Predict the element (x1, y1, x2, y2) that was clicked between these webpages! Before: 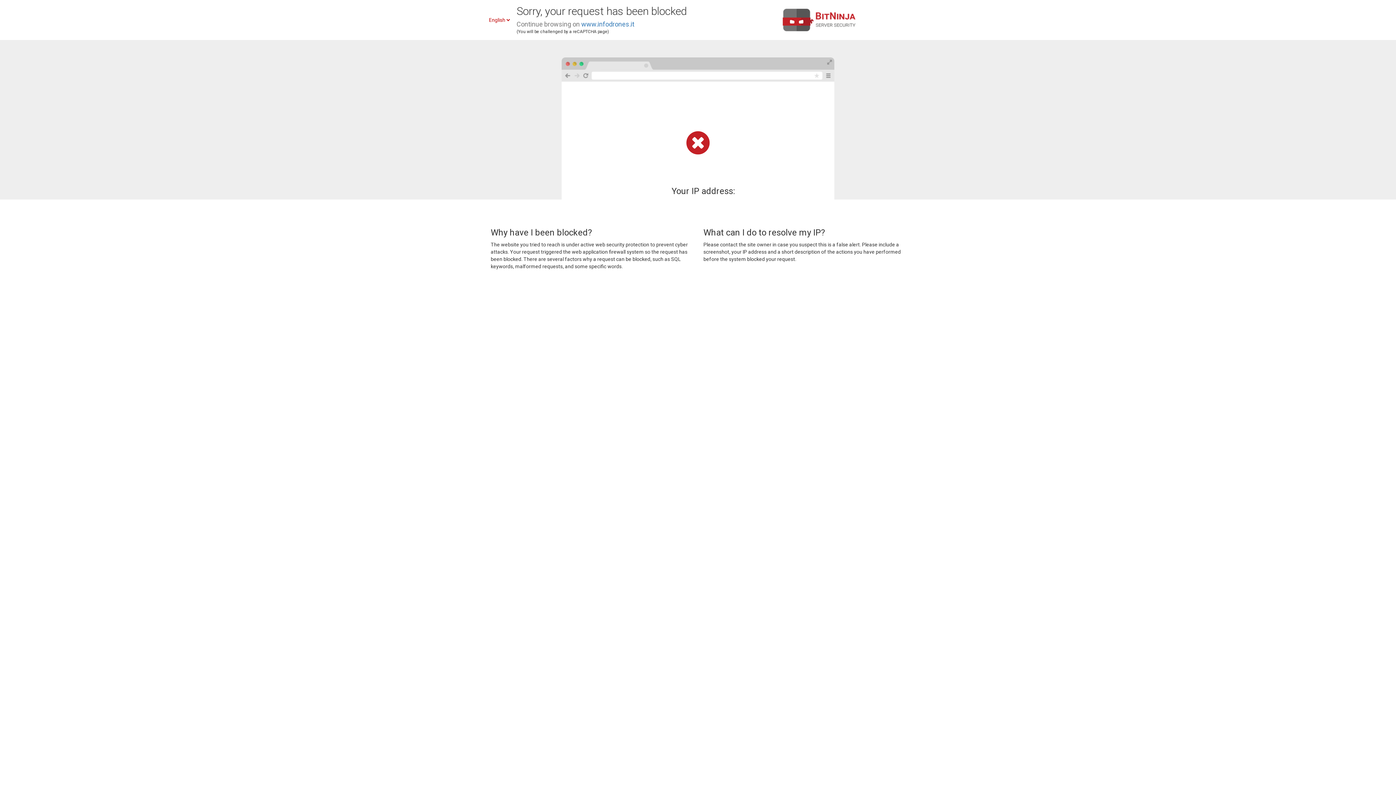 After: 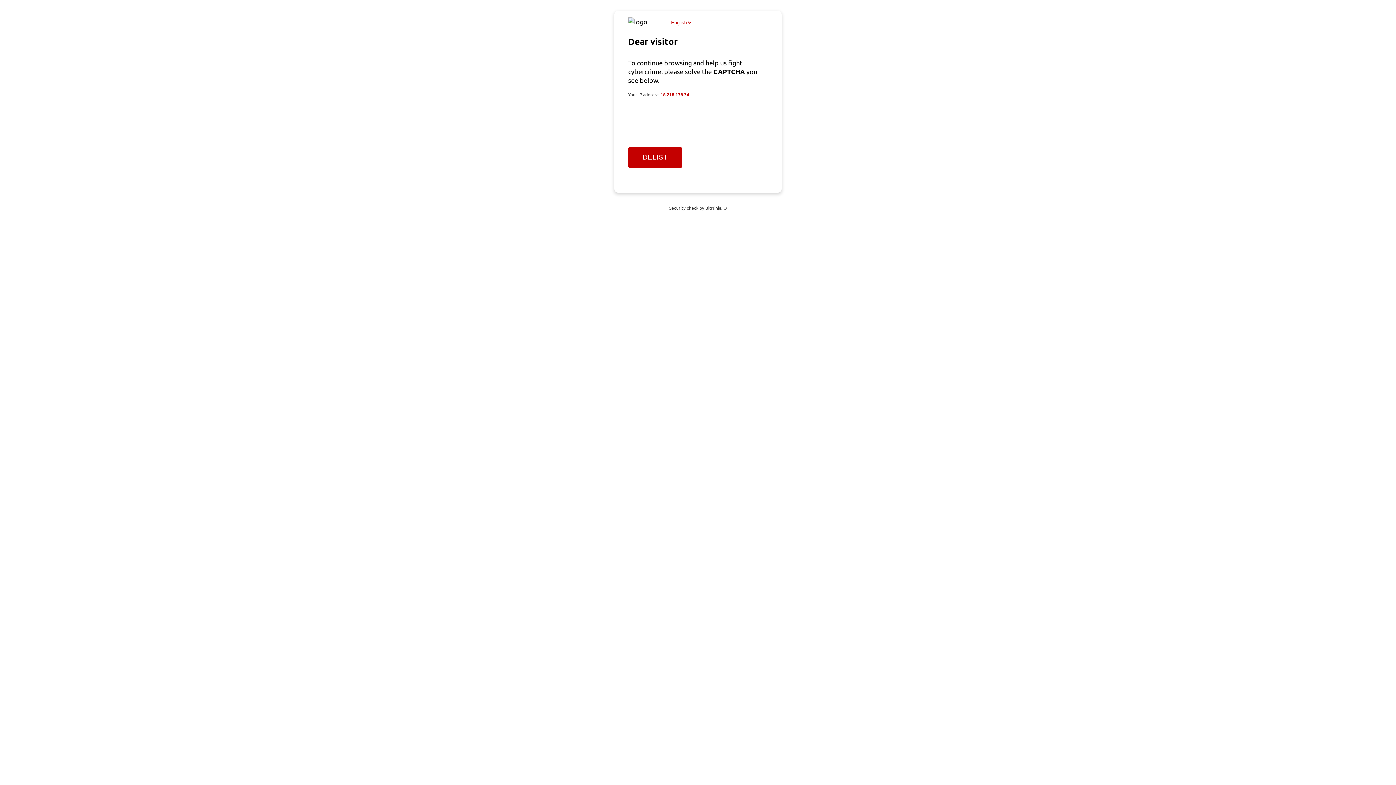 Action: bbox: (581, 20, 634, 28) label: www.infodrones.it